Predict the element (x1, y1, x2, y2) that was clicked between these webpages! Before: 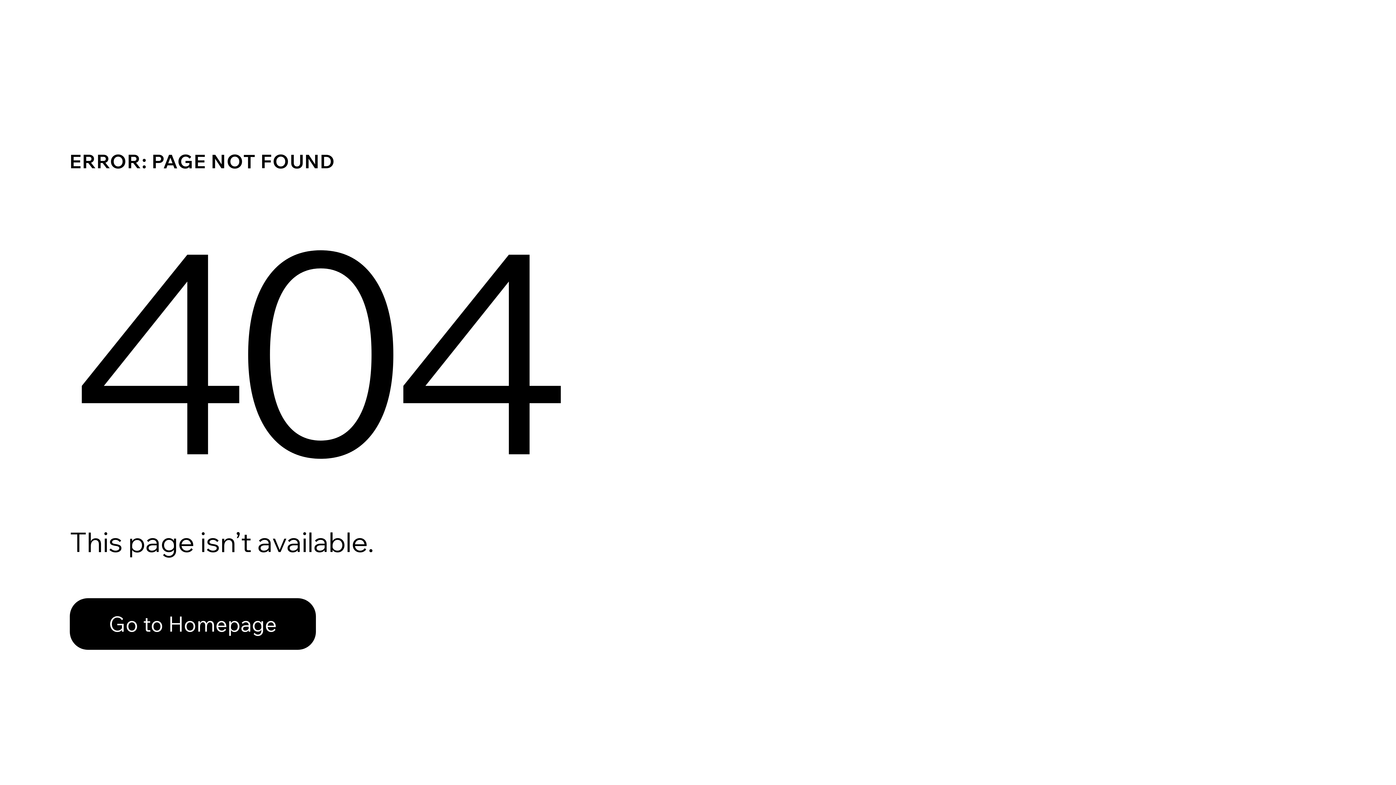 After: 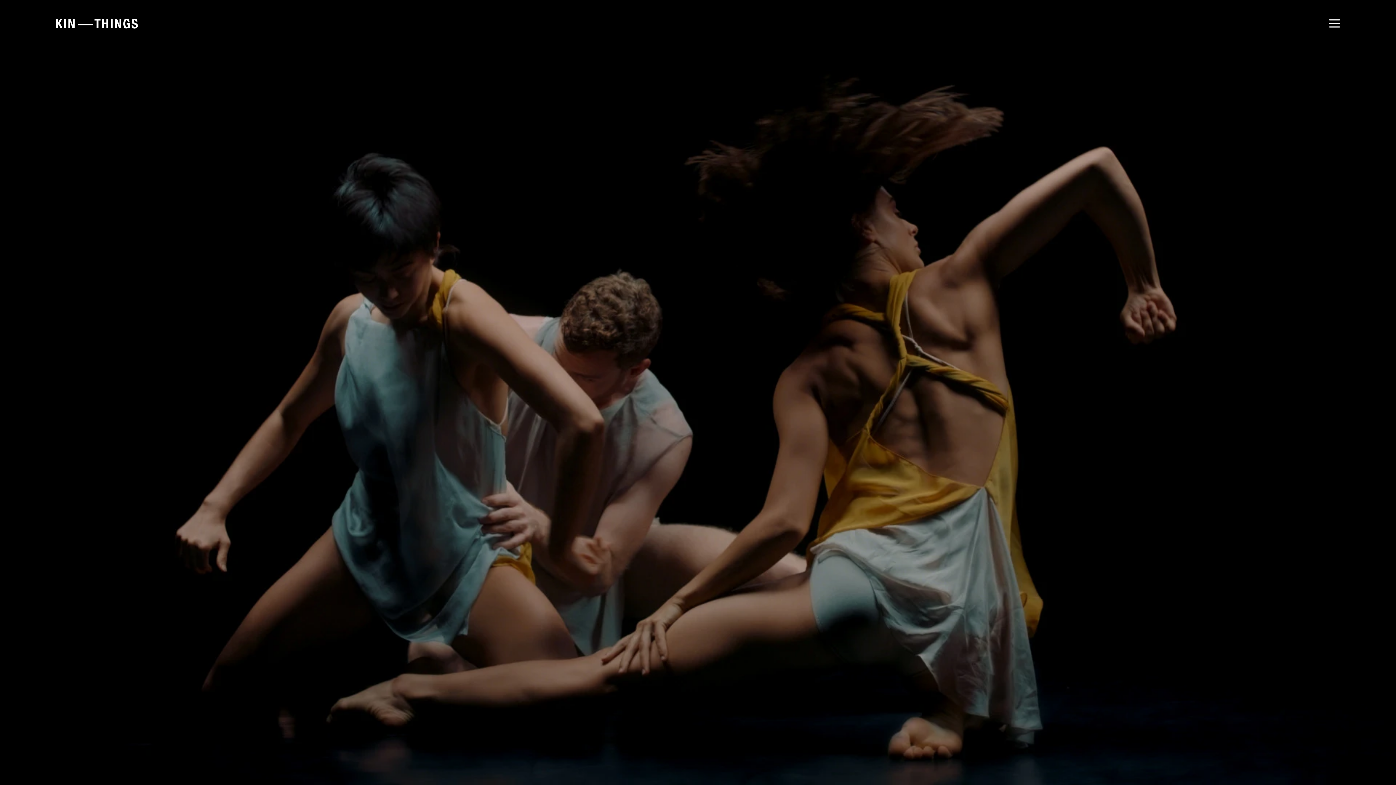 Action: label: Go to Homepage bbox: (69, 598, 316, 650)